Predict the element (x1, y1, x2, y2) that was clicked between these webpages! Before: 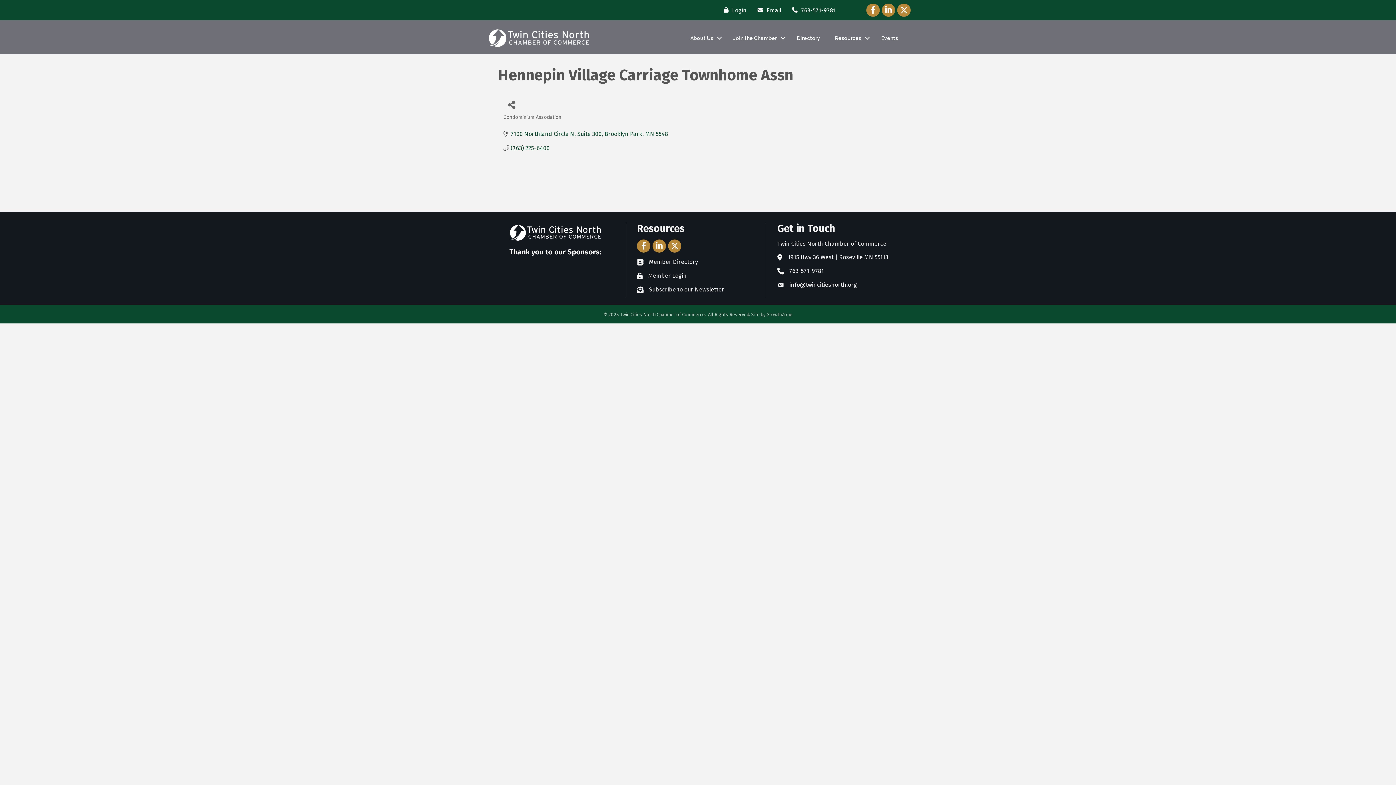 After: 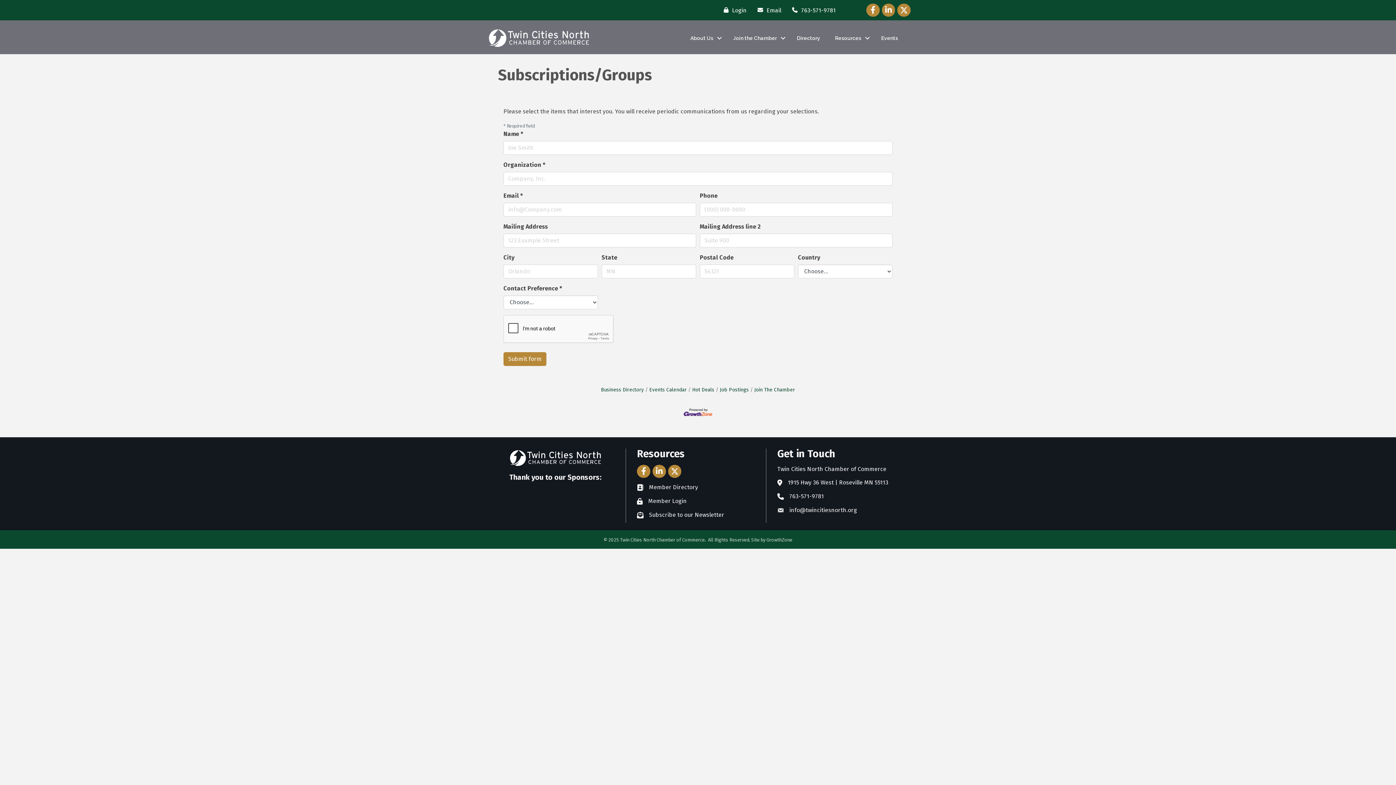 Action: bbox: (649, 285, 724, 293) label: Subscribe to our Newsletter